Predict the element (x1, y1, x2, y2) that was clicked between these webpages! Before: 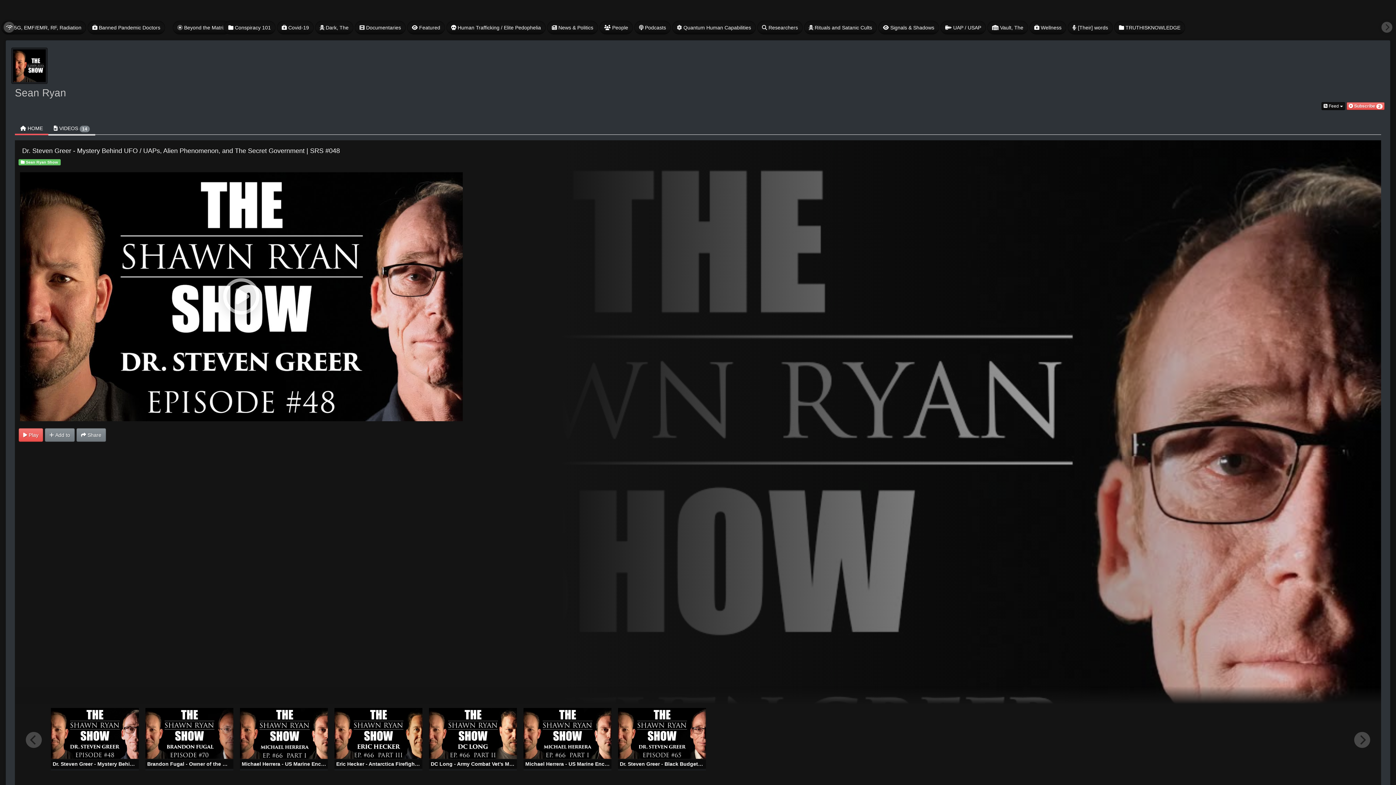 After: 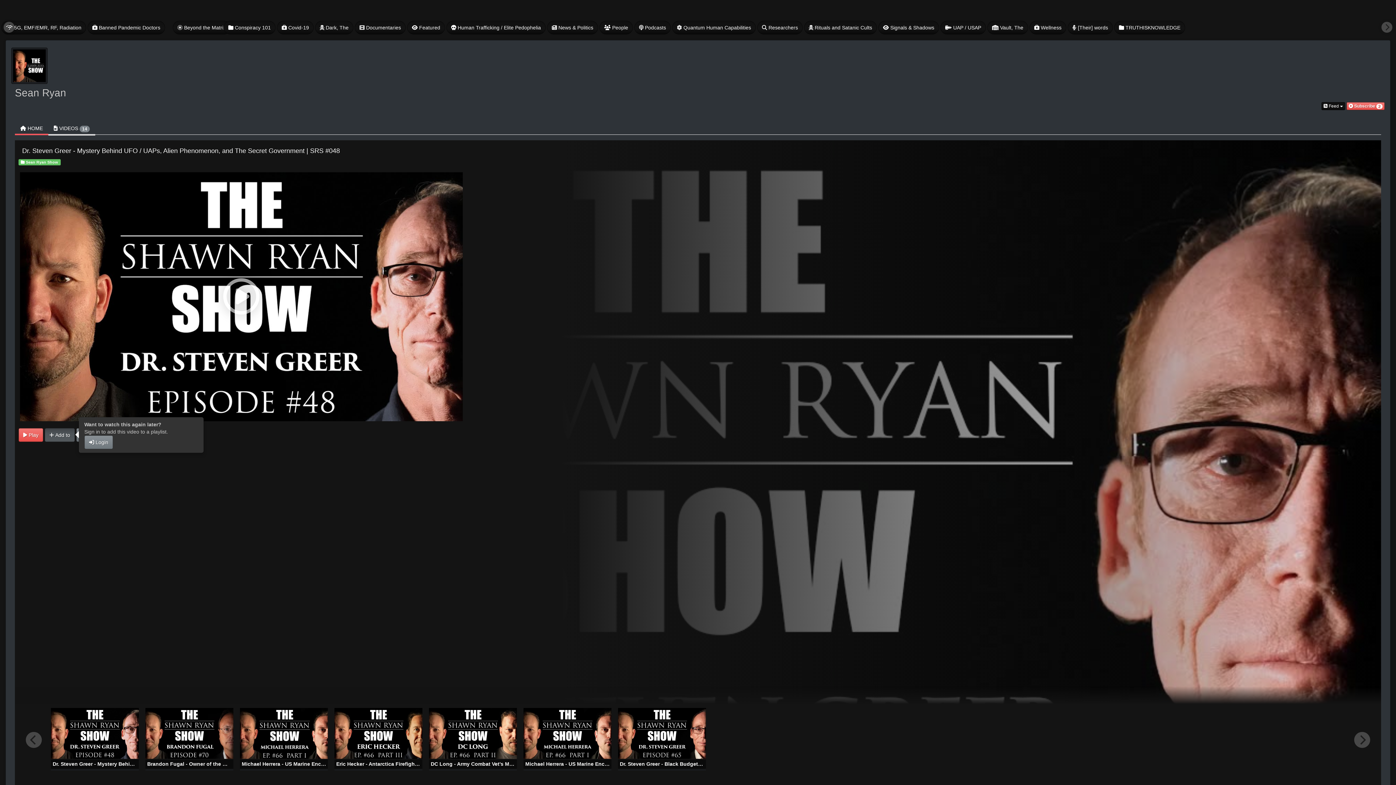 Action: label:  Add to bbox: (44, 428, 74, 442)